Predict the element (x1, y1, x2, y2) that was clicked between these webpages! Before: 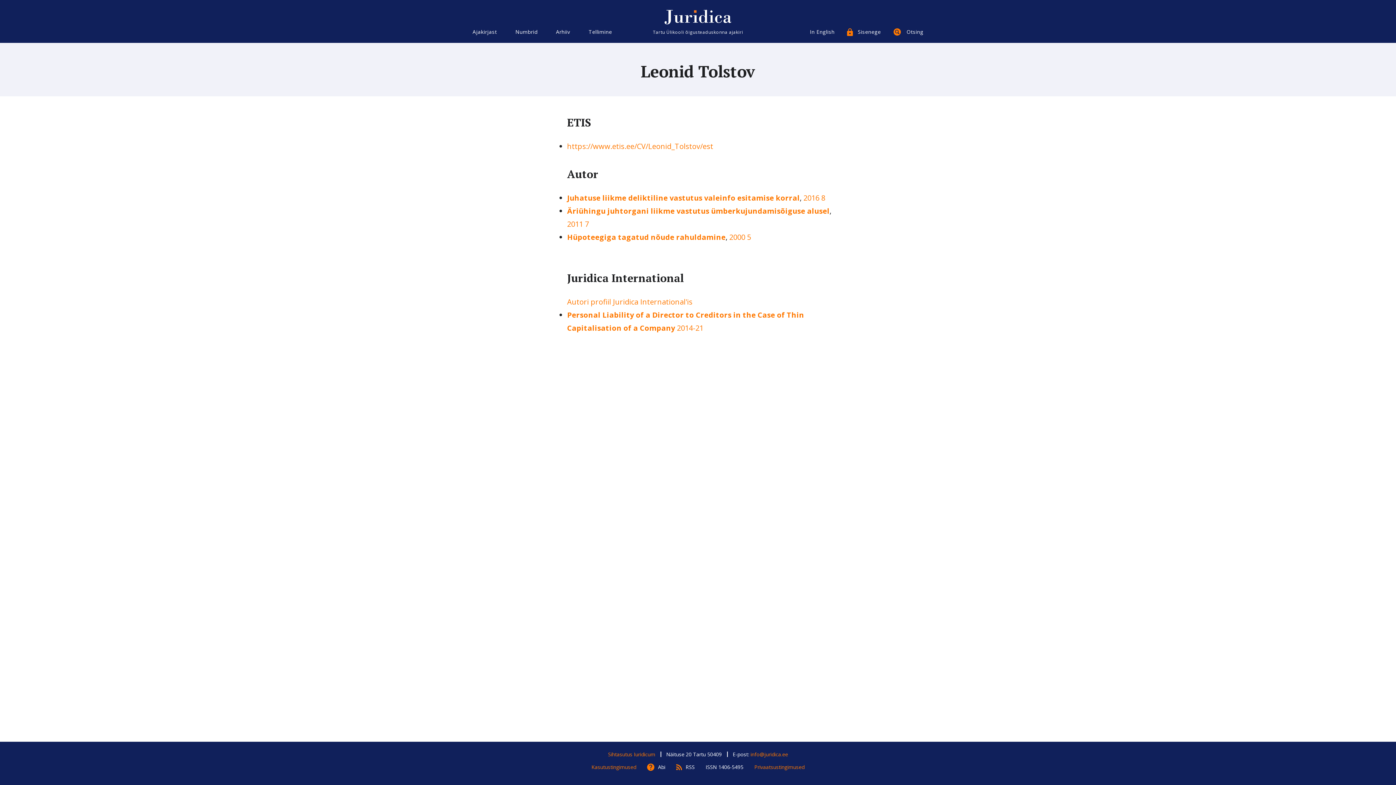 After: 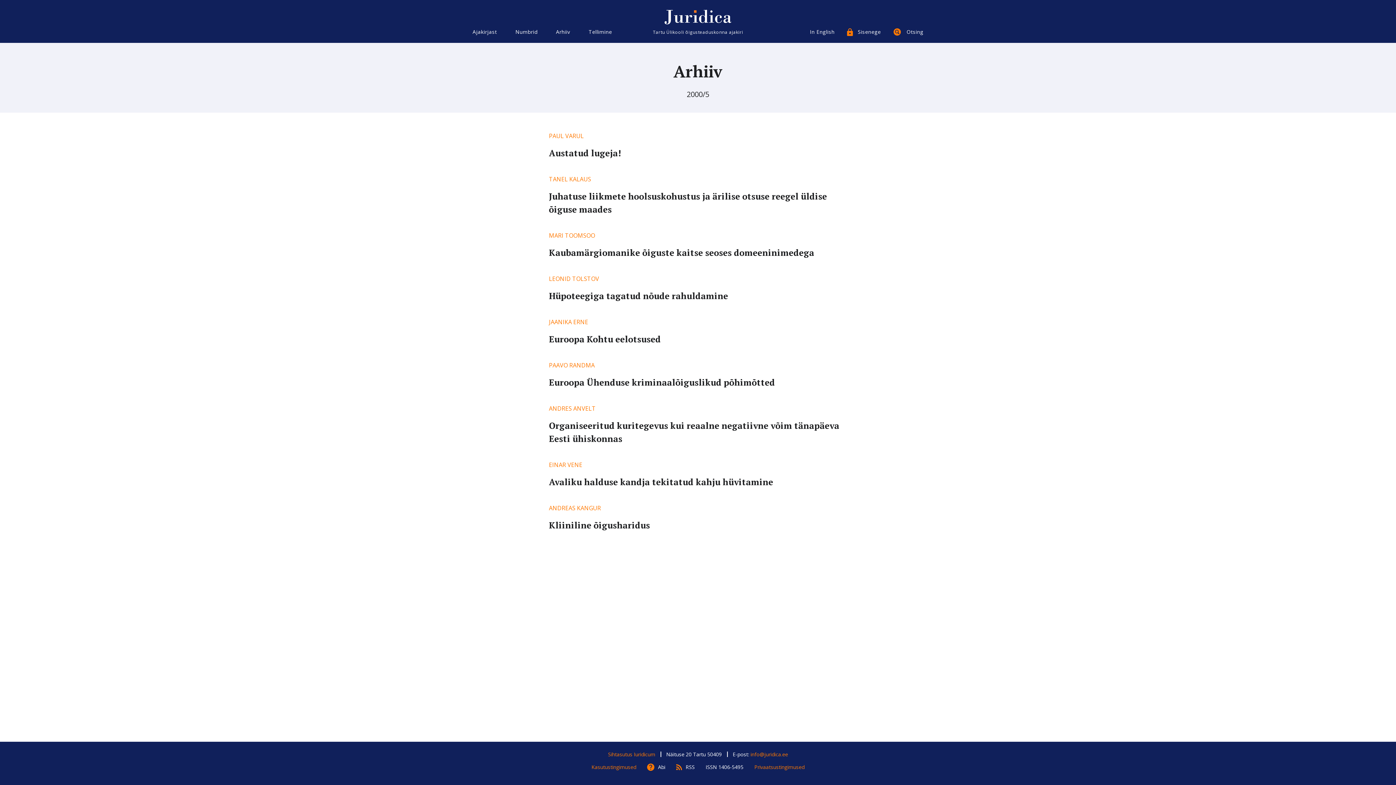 Action: label: 2000 5 bbox: (729, 232, 751, 242)